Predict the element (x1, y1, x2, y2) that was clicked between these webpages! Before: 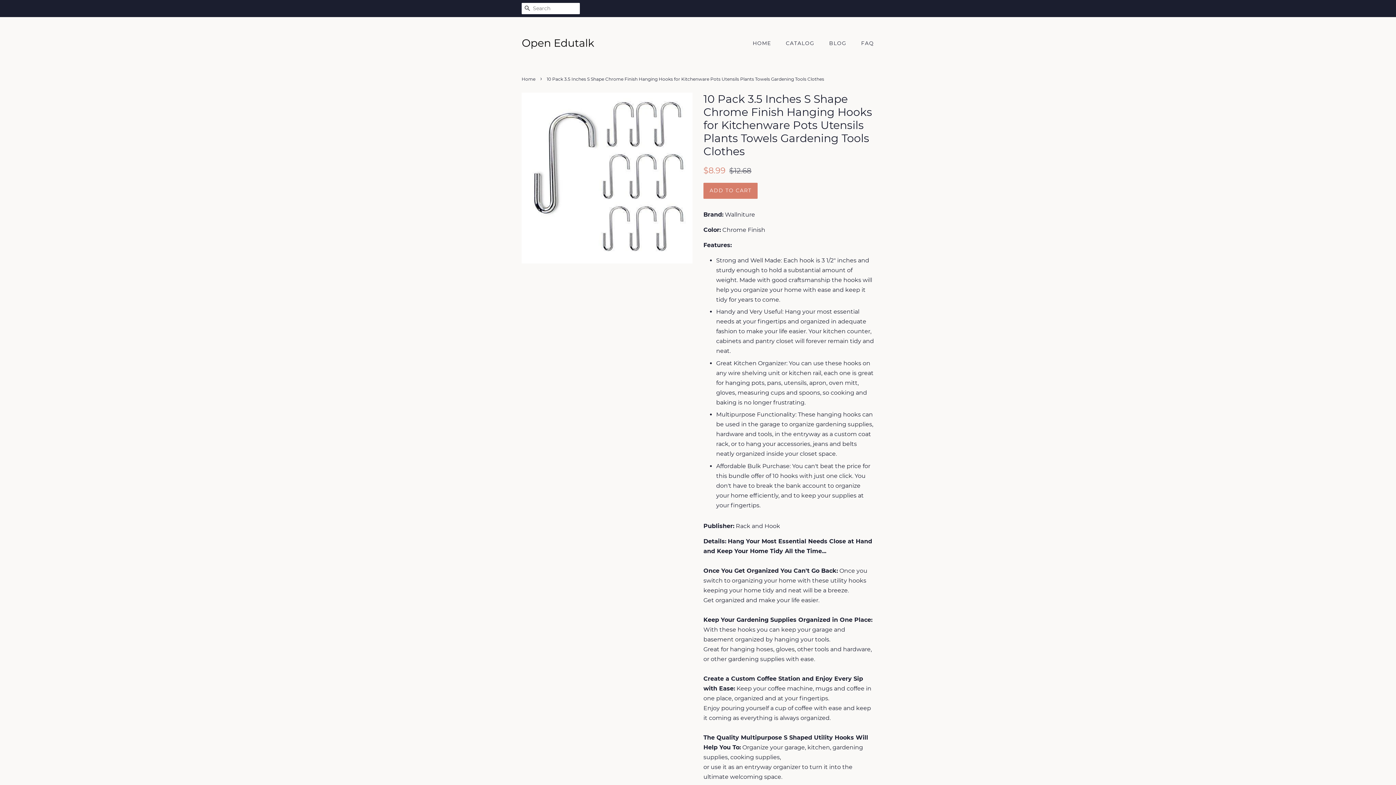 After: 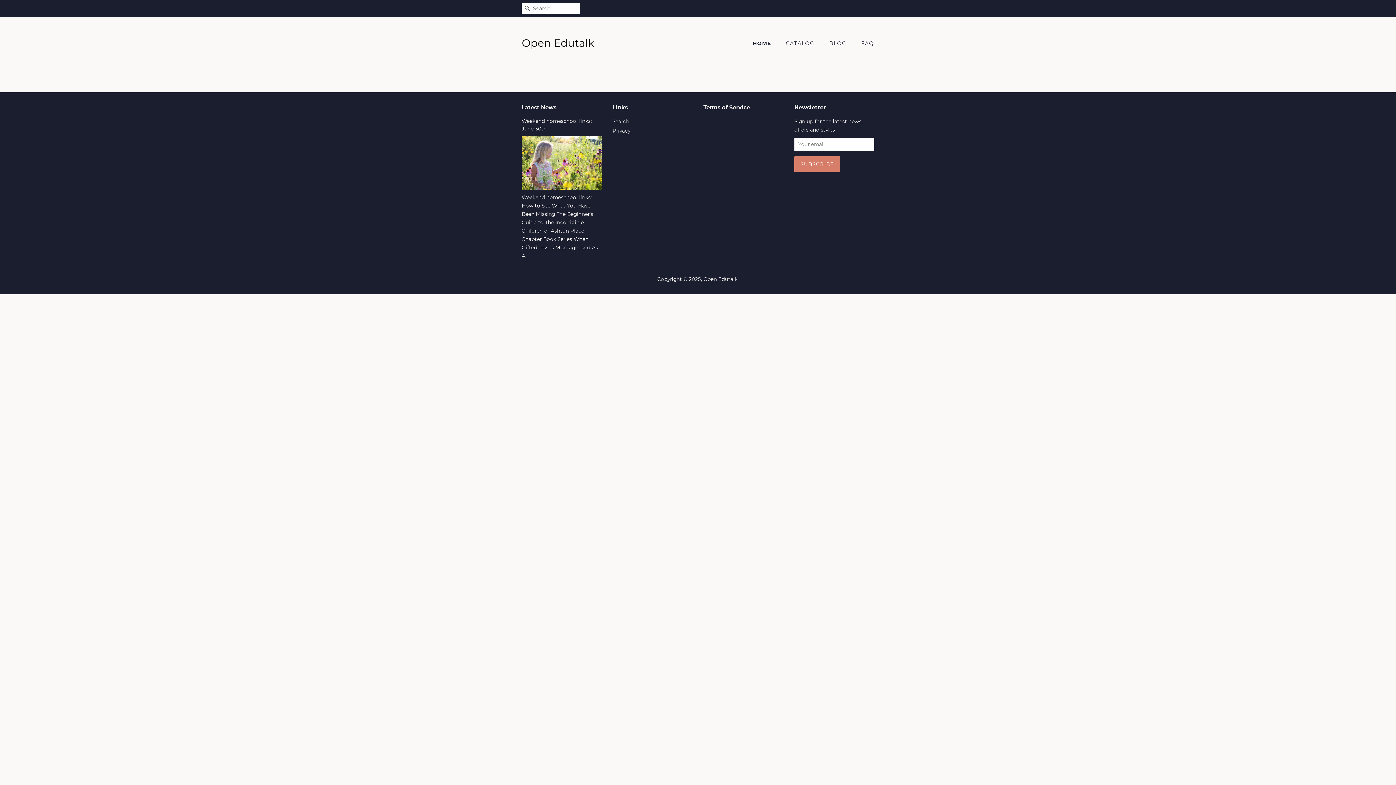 Action: label: Home bbox: (521, 76, 537, 81)